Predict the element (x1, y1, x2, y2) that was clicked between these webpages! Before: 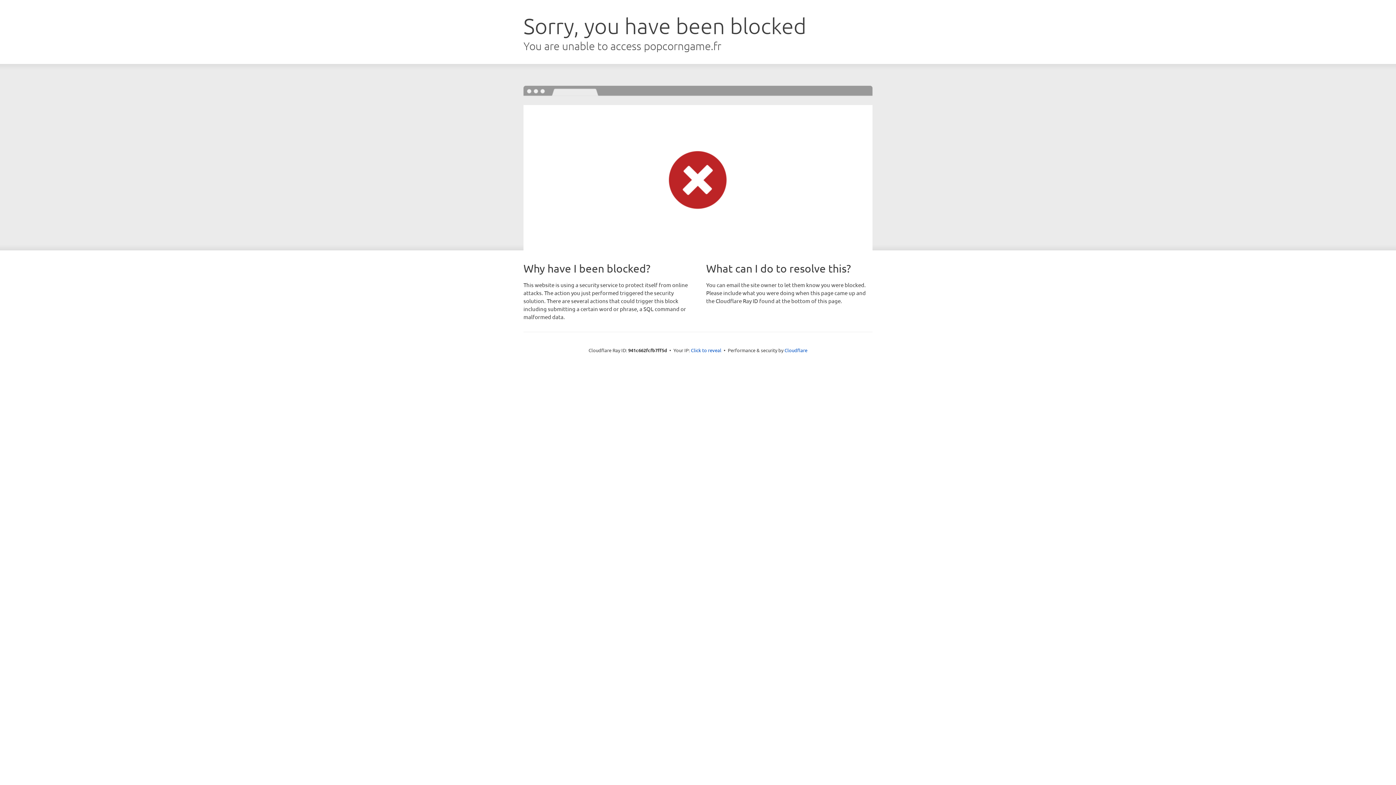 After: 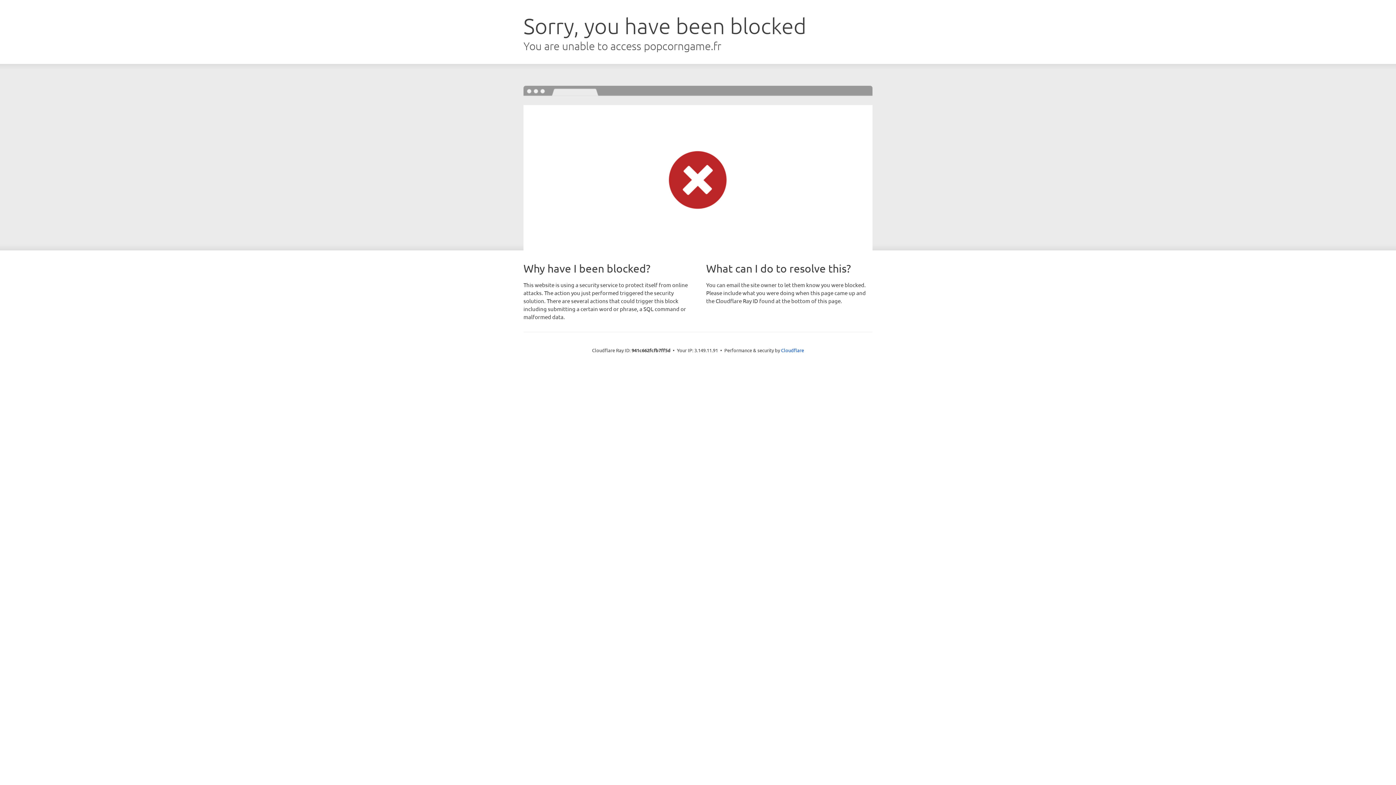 Action: label: Click to reveal bbox: (691, 346, 721, 353)